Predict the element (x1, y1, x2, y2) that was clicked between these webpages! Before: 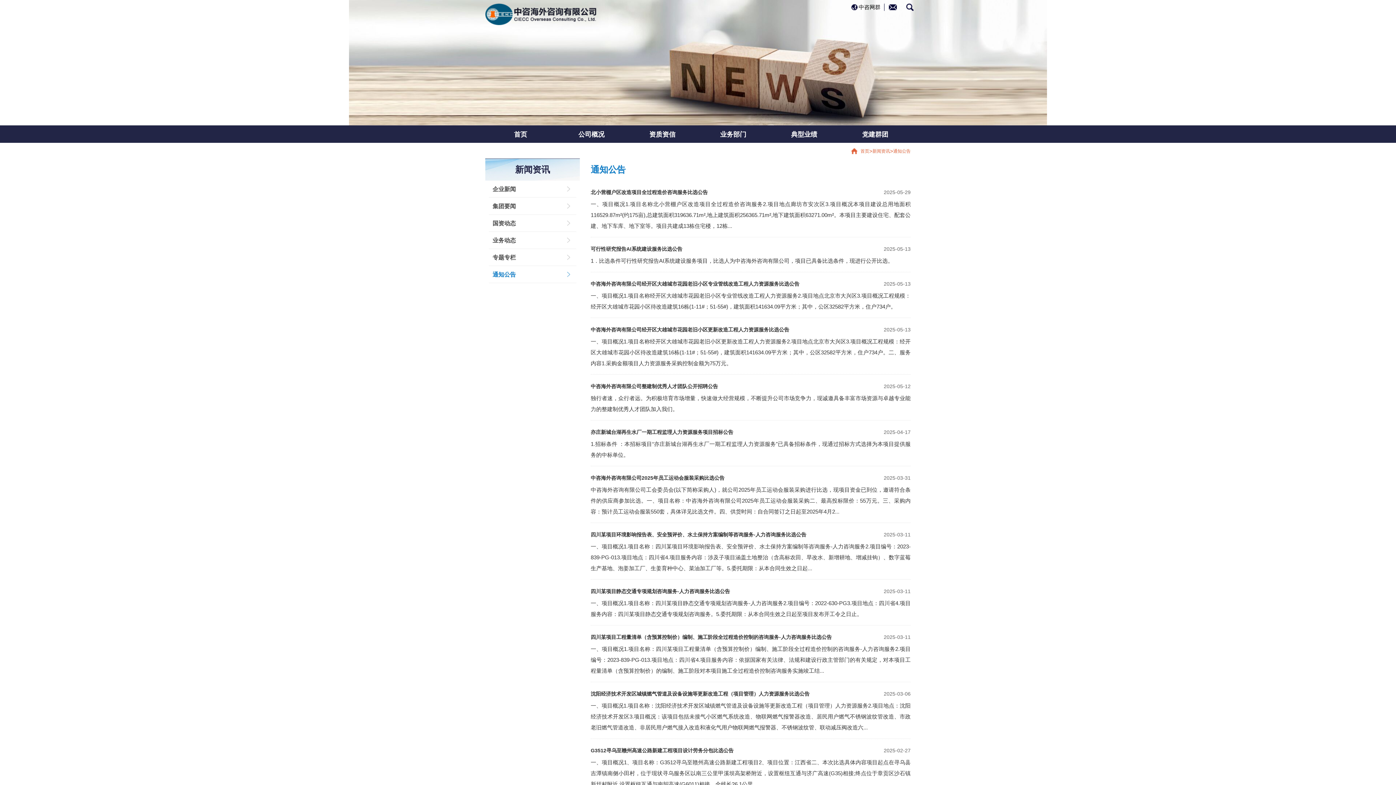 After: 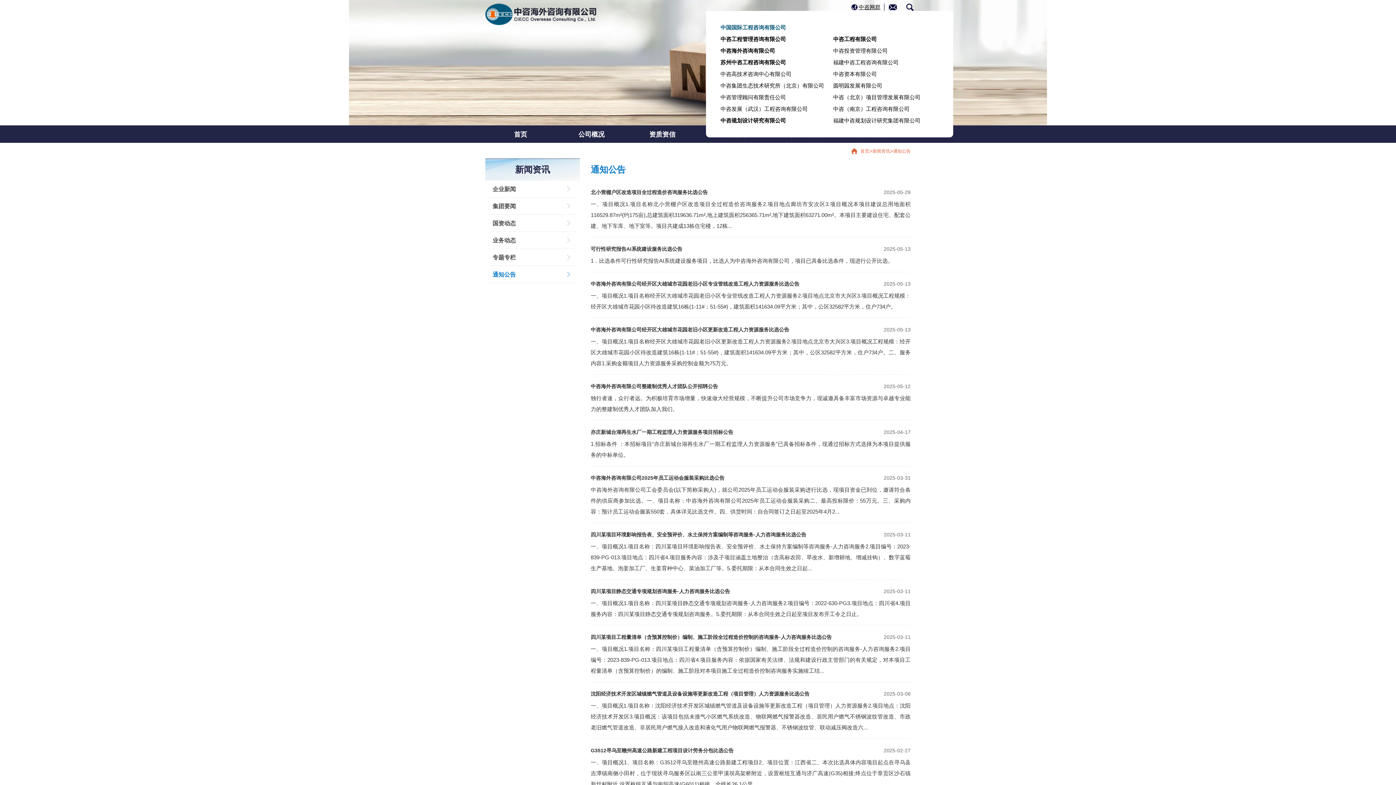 Action: label: 中咨网群 bbox: (858, 4, 880, 10)